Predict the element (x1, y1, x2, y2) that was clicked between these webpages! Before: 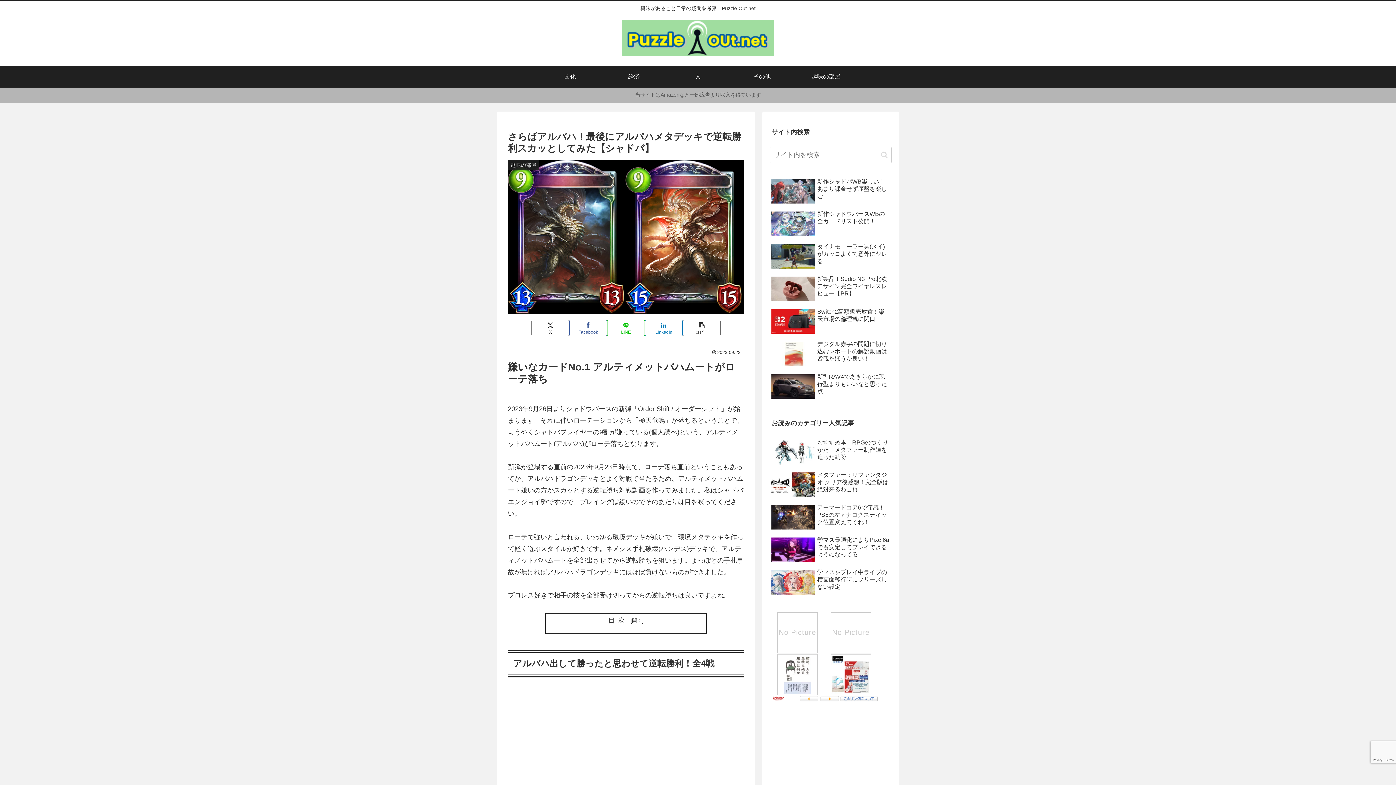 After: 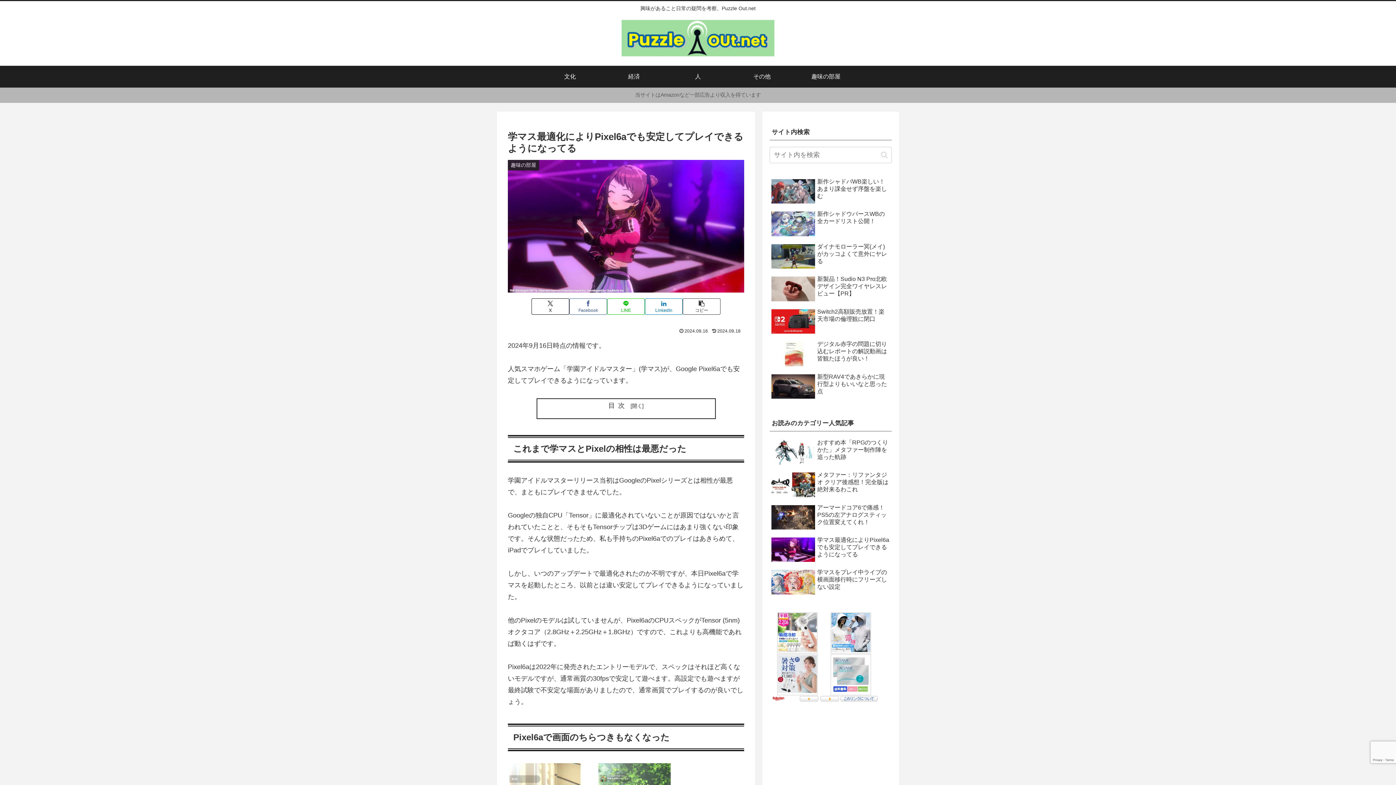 Action: label: 学マス最適化によりPixel6aでも安定してプレイできるようになってる bbox: (769, 534, 892, 565)